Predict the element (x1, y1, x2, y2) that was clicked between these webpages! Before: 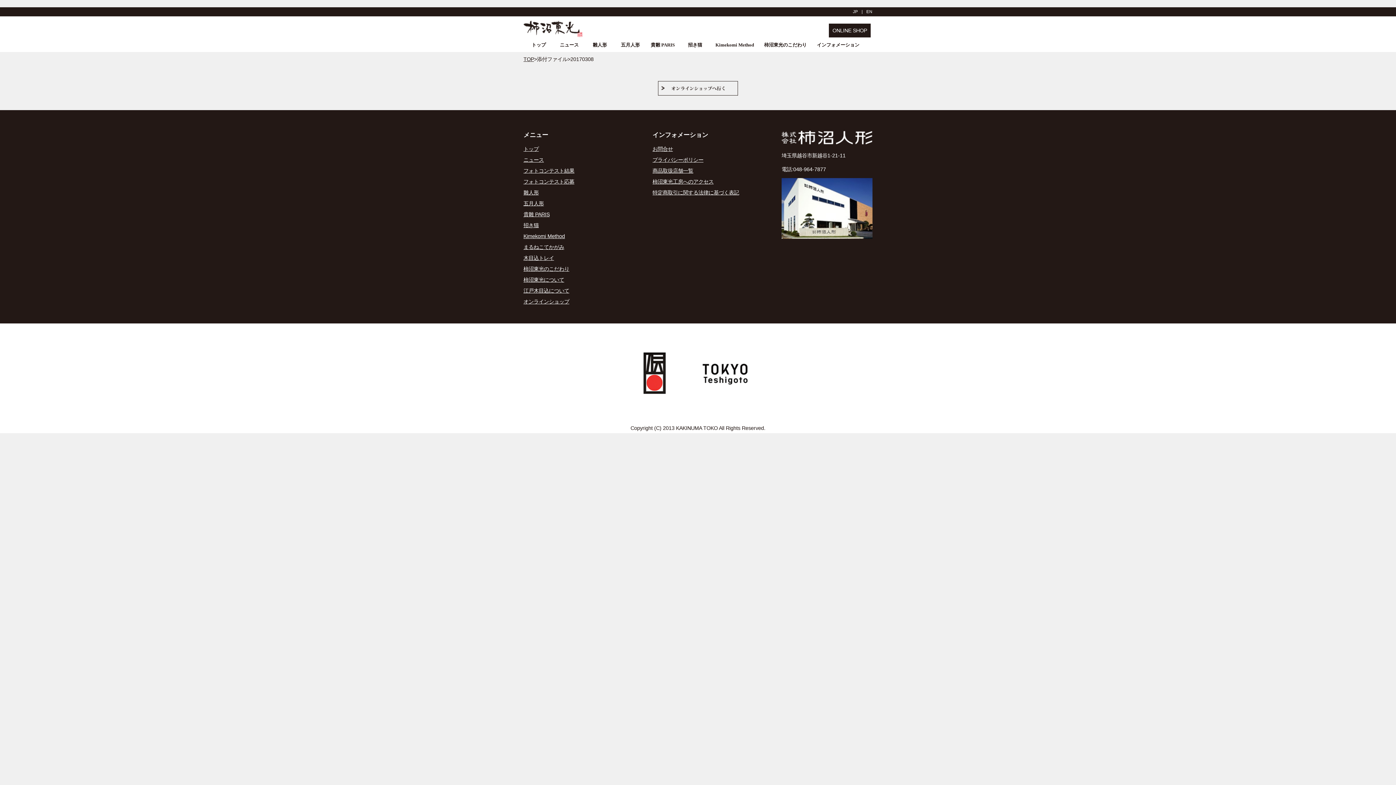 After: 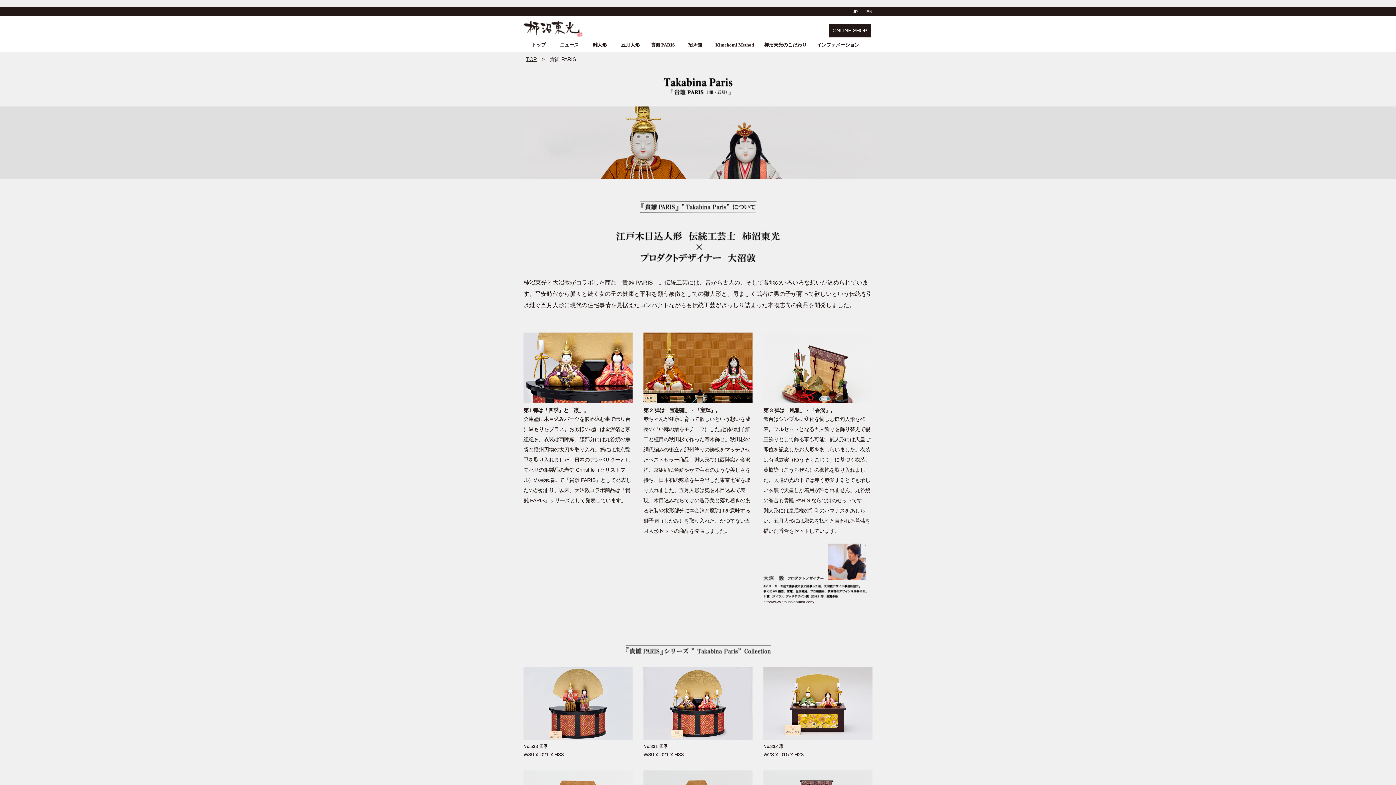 Action: bbox: (645, 38, 680, 52) label: 貴雛 PARIS